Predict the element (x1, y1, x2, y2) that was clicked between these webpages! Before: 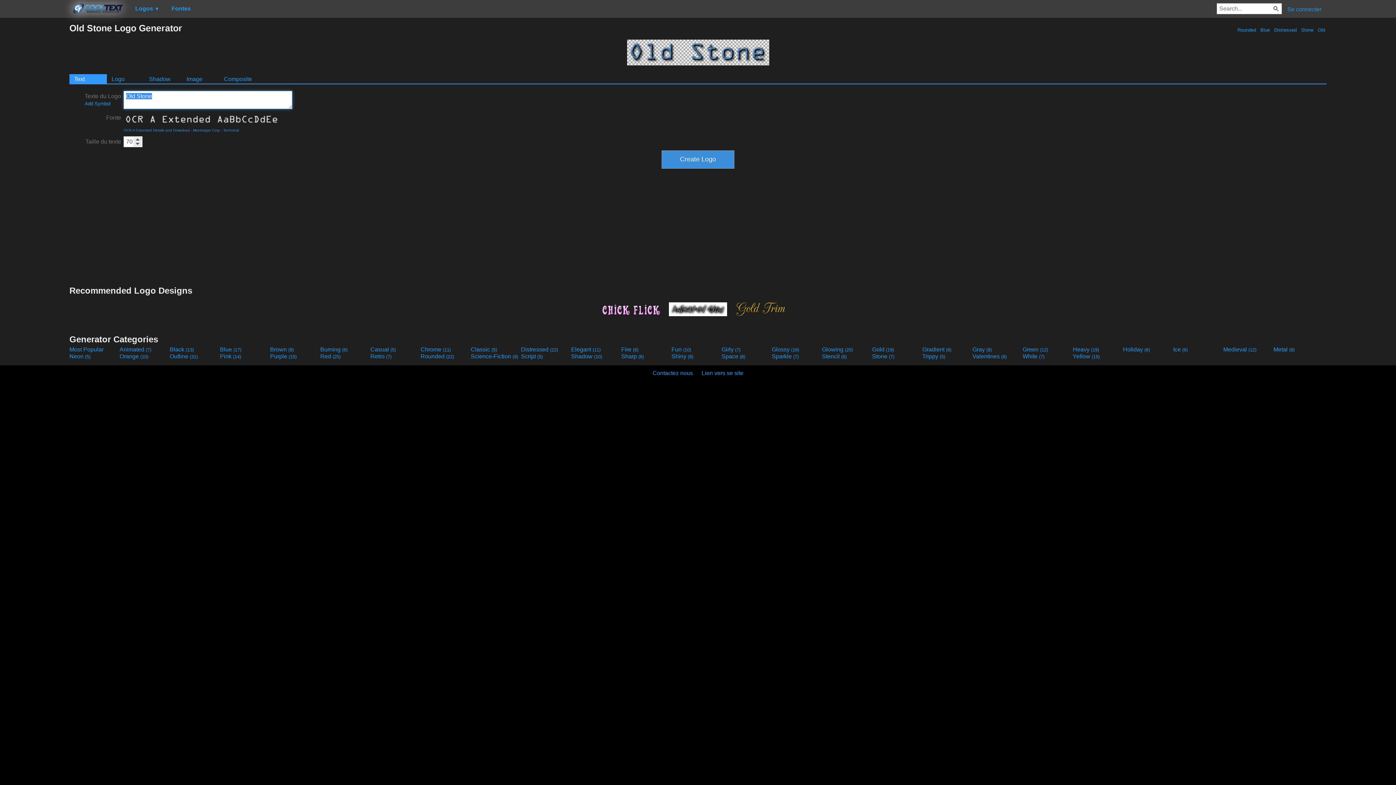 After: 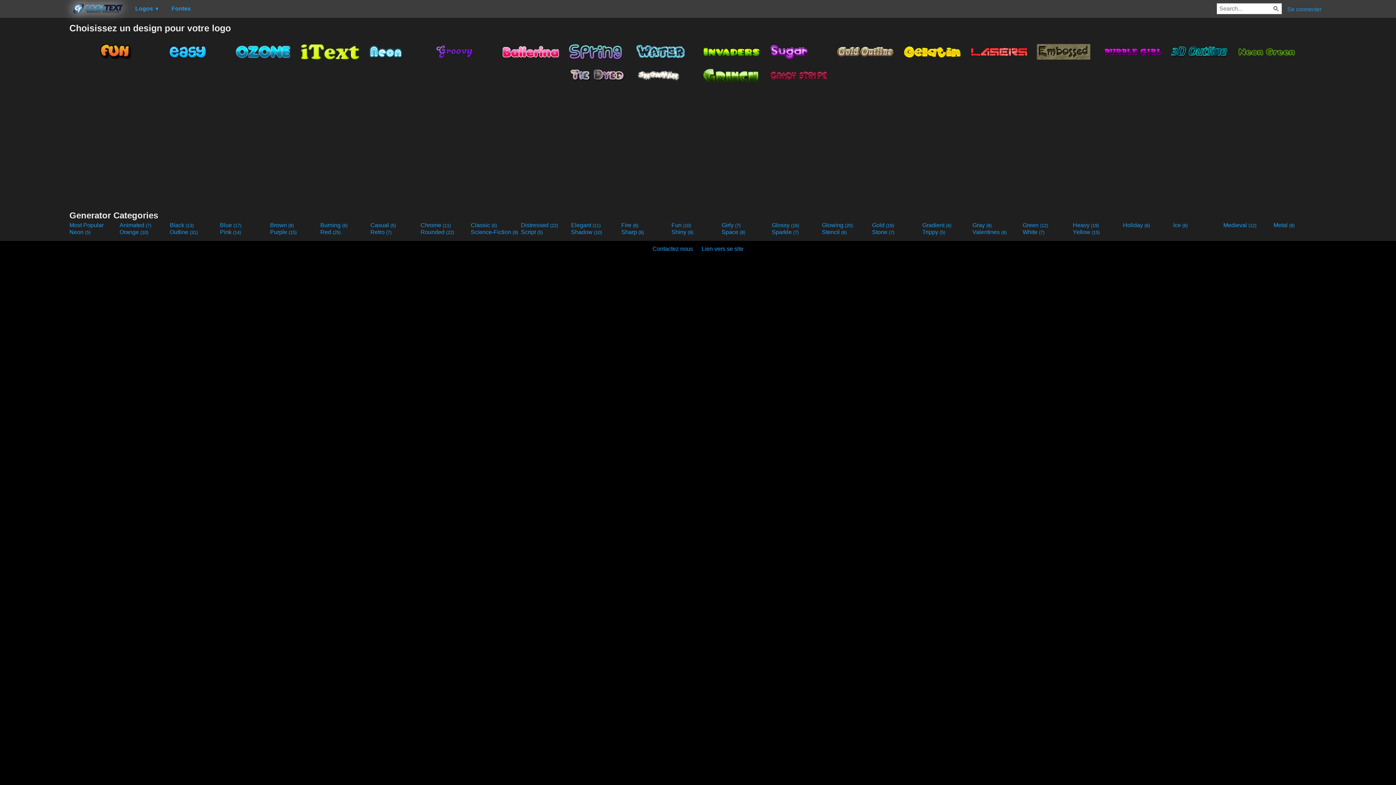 Action: bbox: (420, 353, 469, 359) label: Rounded (22)